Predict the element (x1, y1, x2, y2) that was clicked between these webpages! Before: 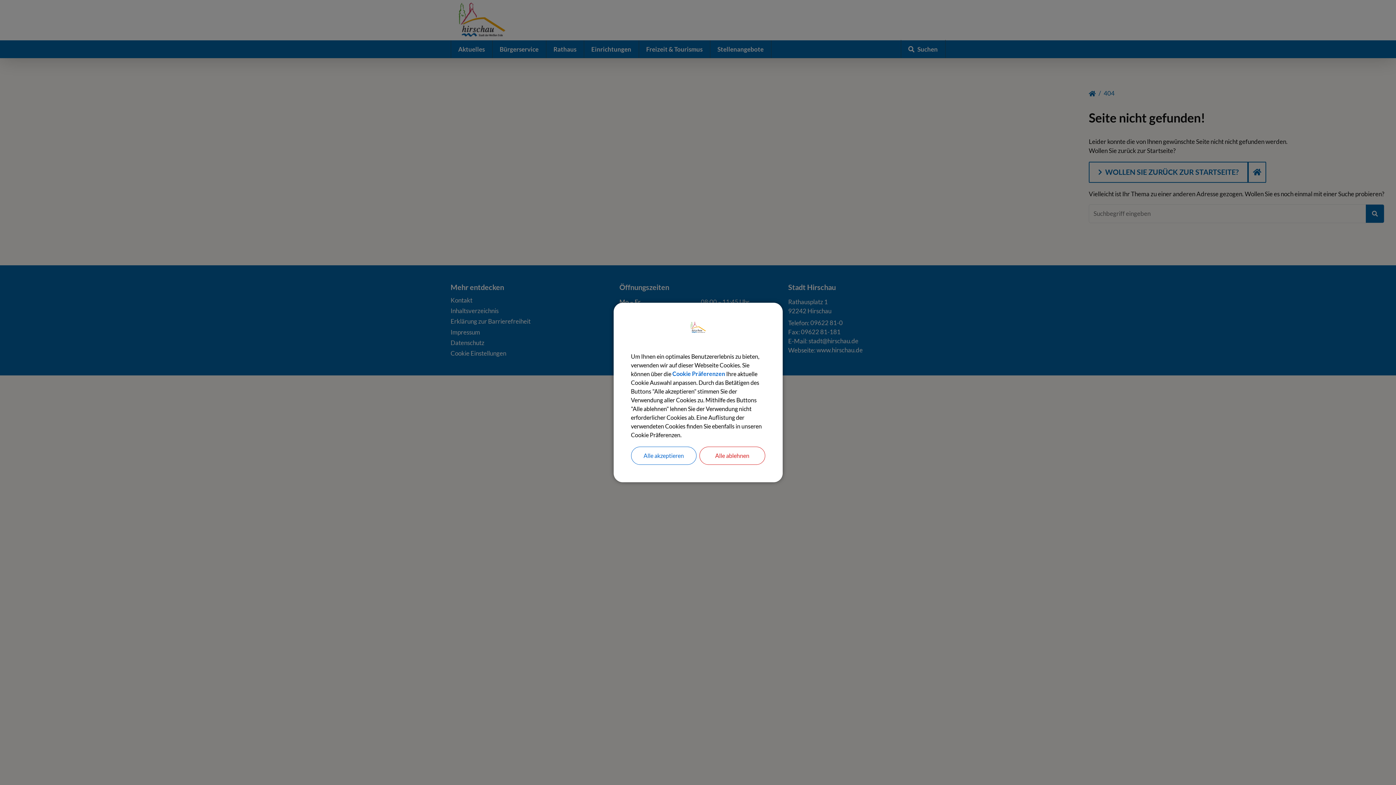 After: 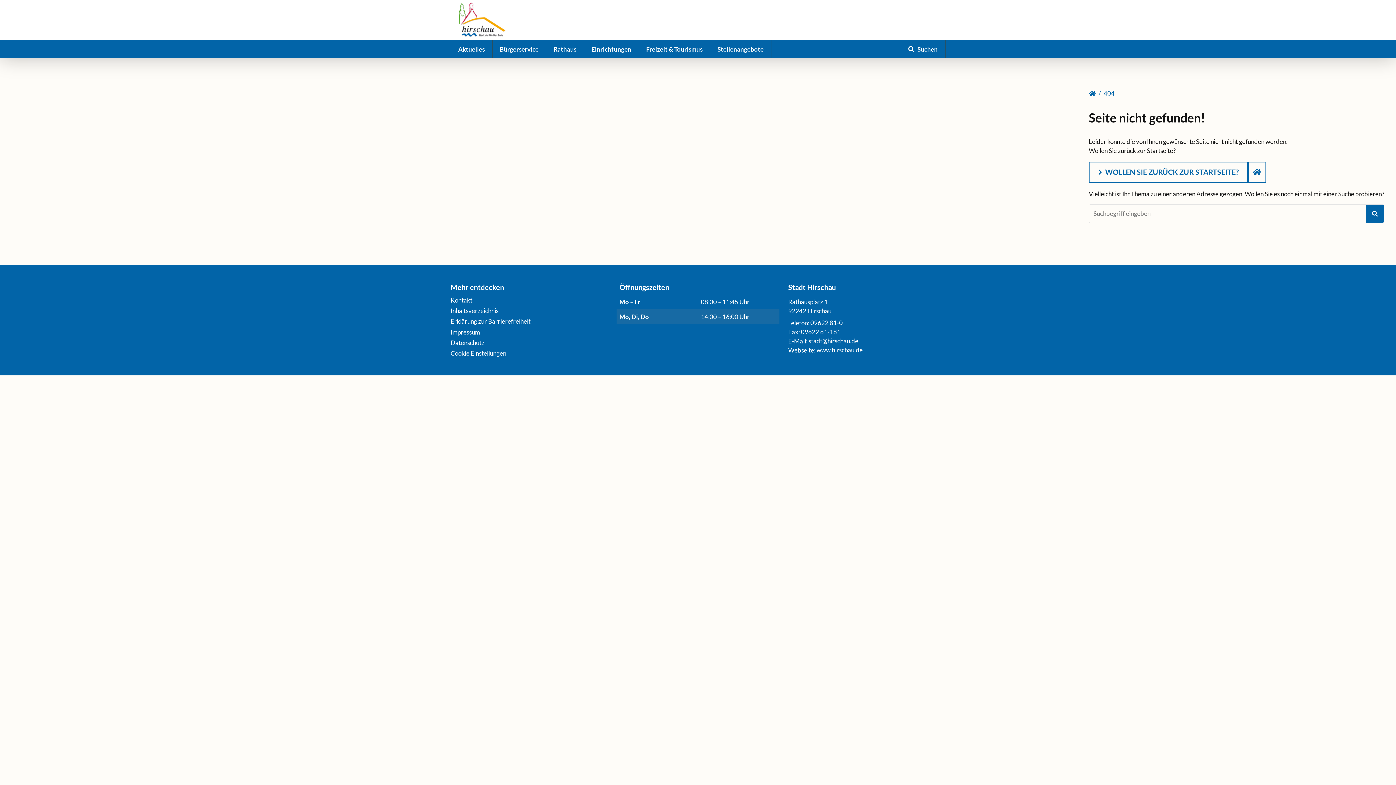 Action: bbox: (699, 446, 765, 465) label: Alle ablehnen